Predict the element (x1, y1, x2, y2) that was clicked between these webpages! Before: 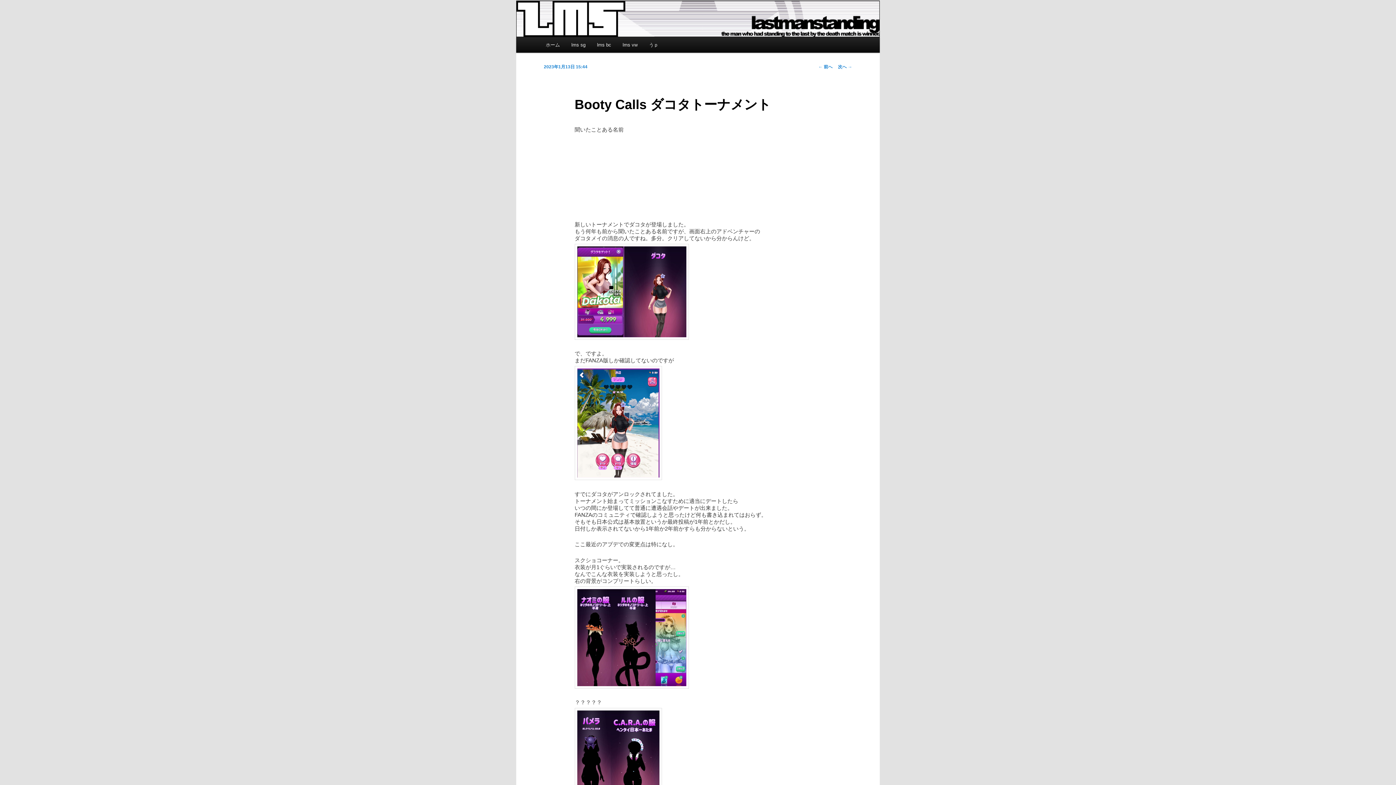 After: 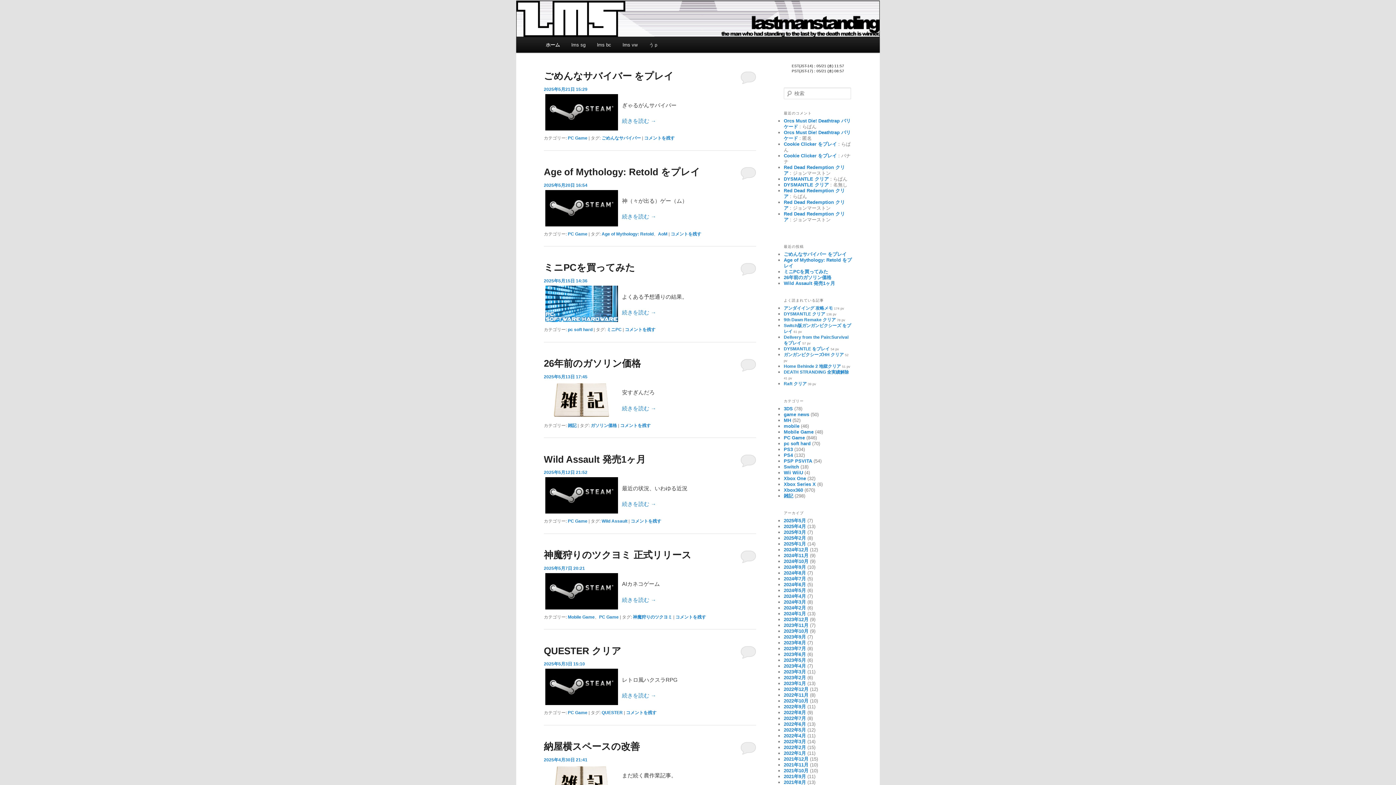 Action: bbox: (516, 0, 880, 37)